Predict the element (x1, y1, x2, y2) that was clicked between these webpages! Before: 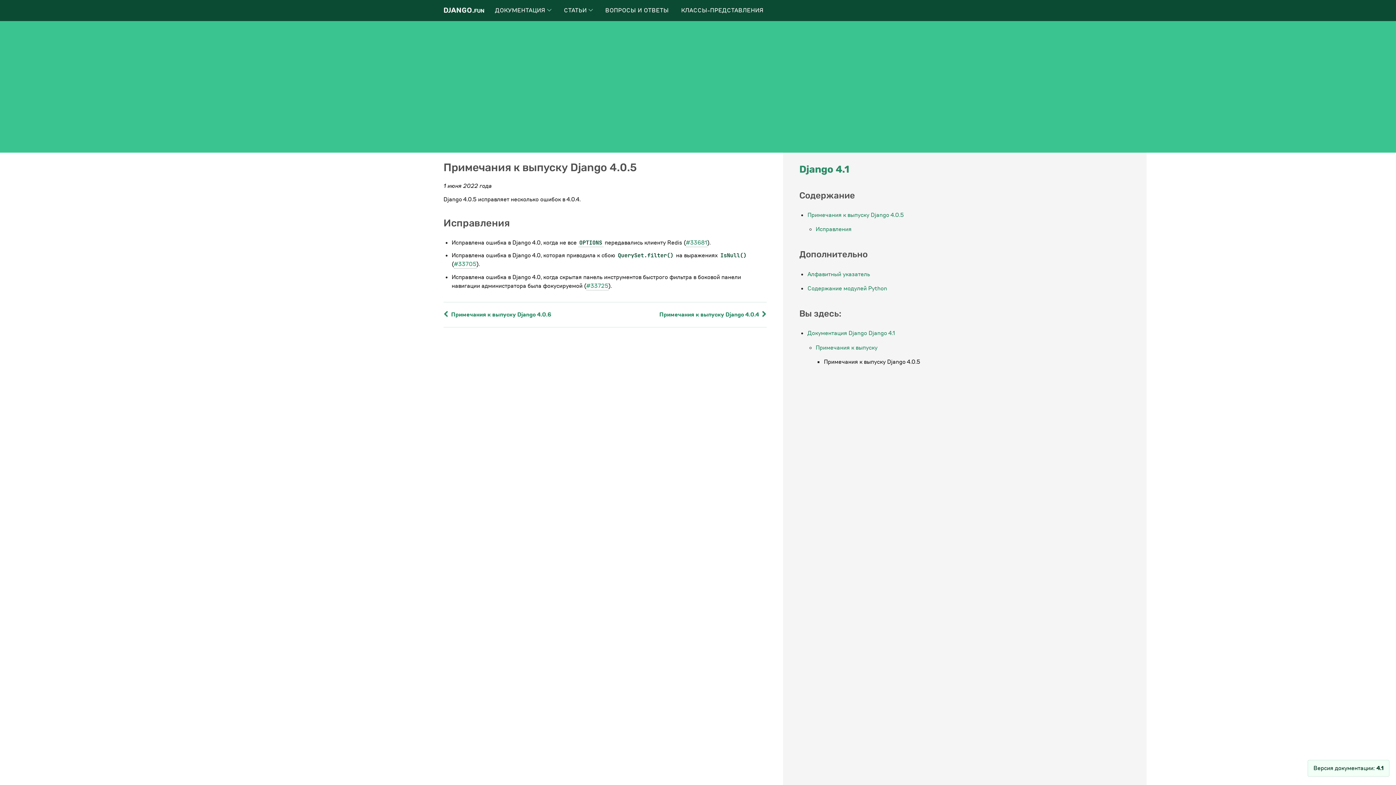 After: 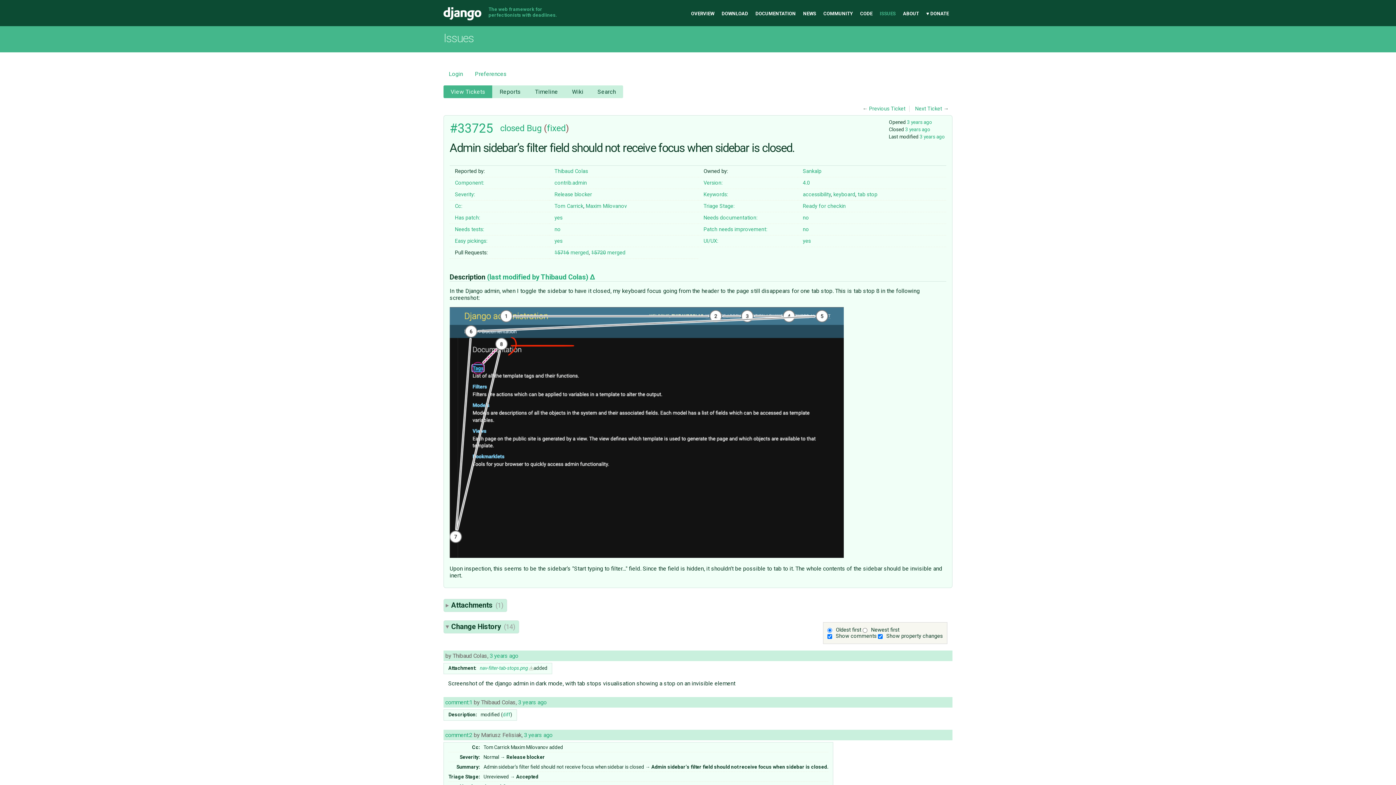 Action: label: #33725 bbox: (586, 282, 608, 290)